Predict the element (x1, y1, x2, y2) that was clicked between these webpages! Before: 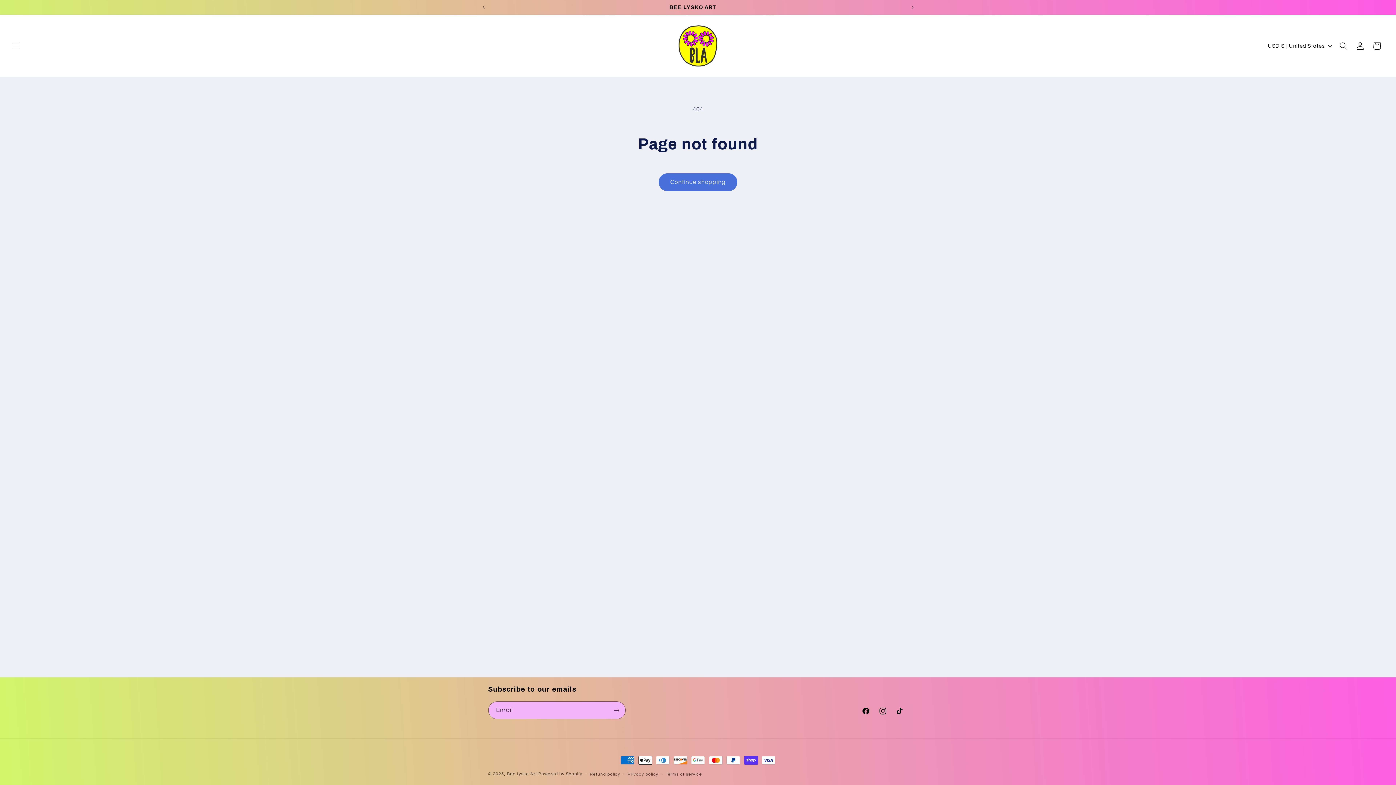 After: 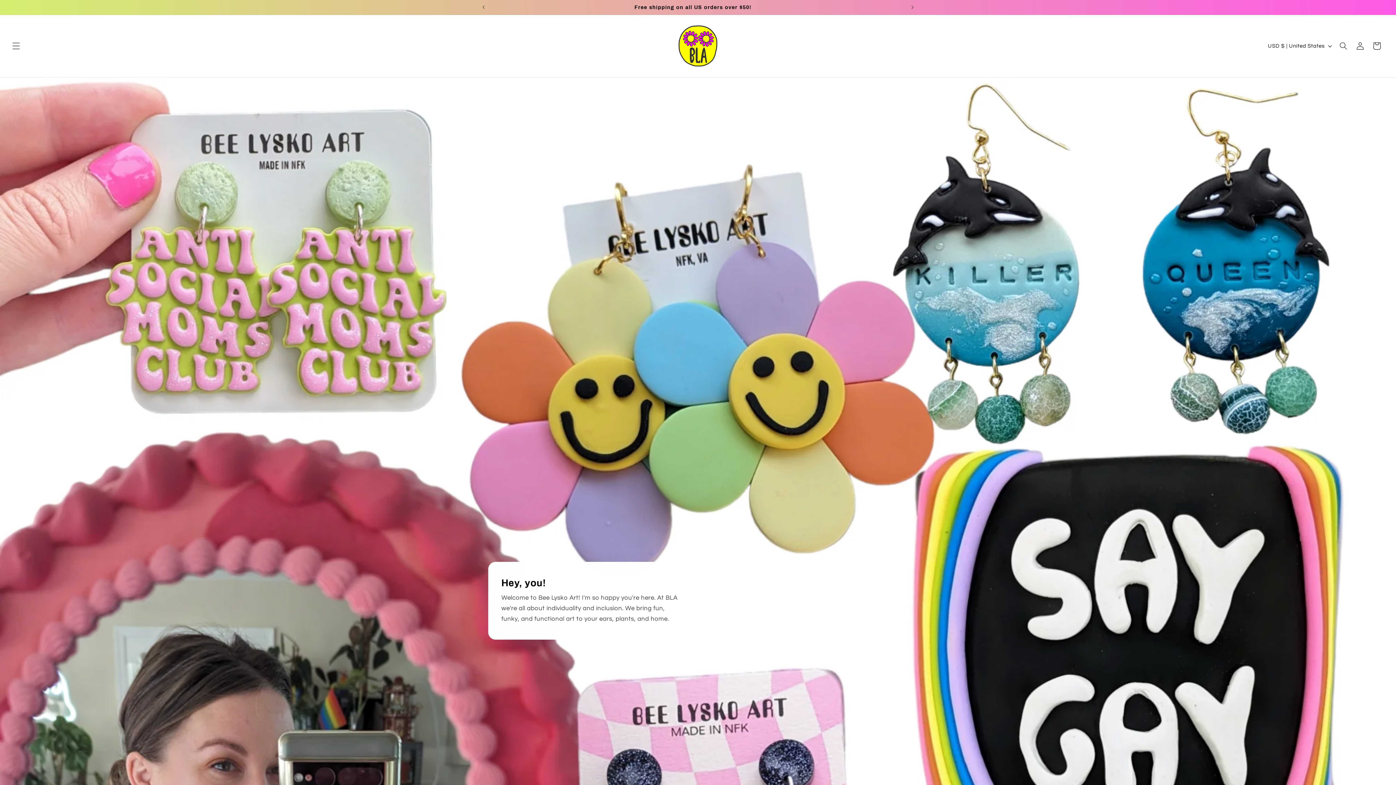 Action: label: Bee Lysko Art bbox: (507, 772, 537, 776)